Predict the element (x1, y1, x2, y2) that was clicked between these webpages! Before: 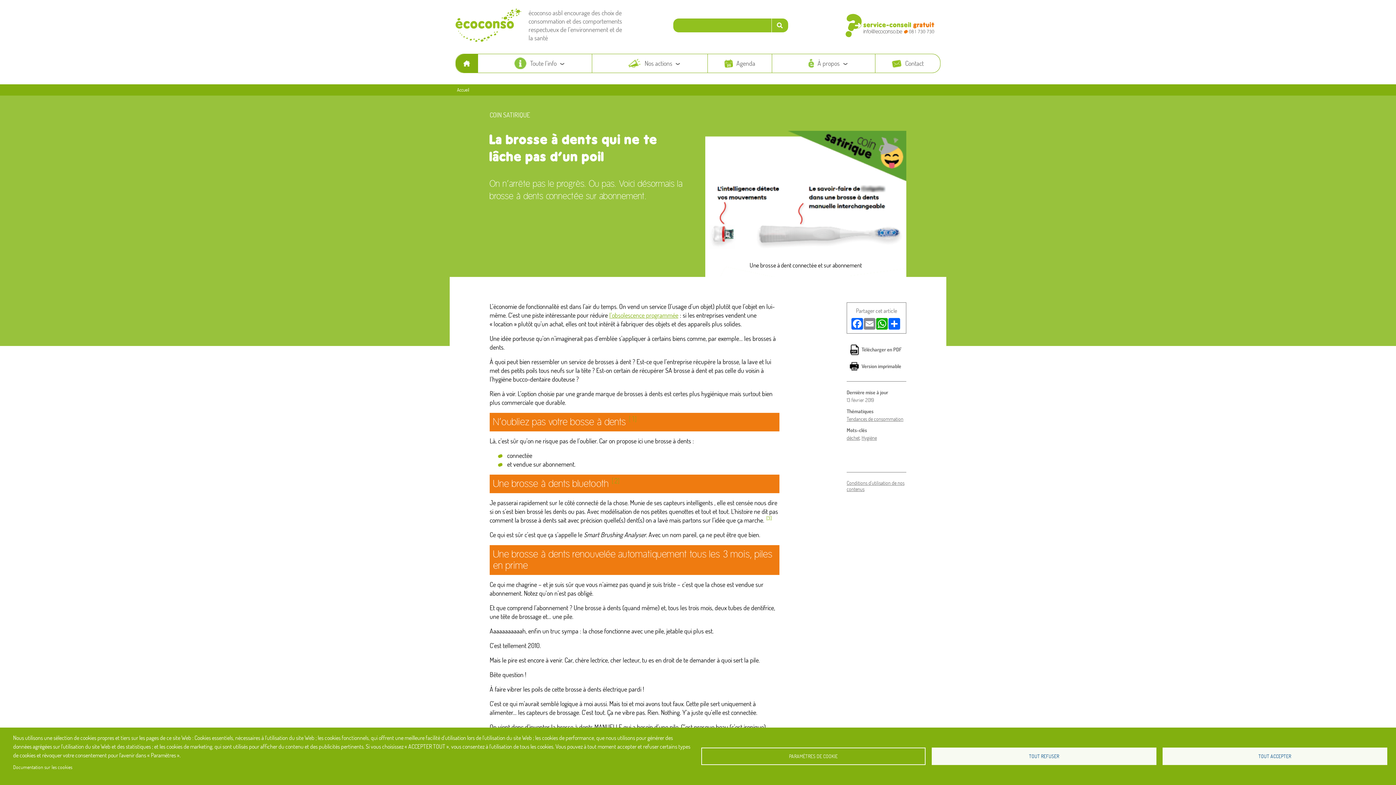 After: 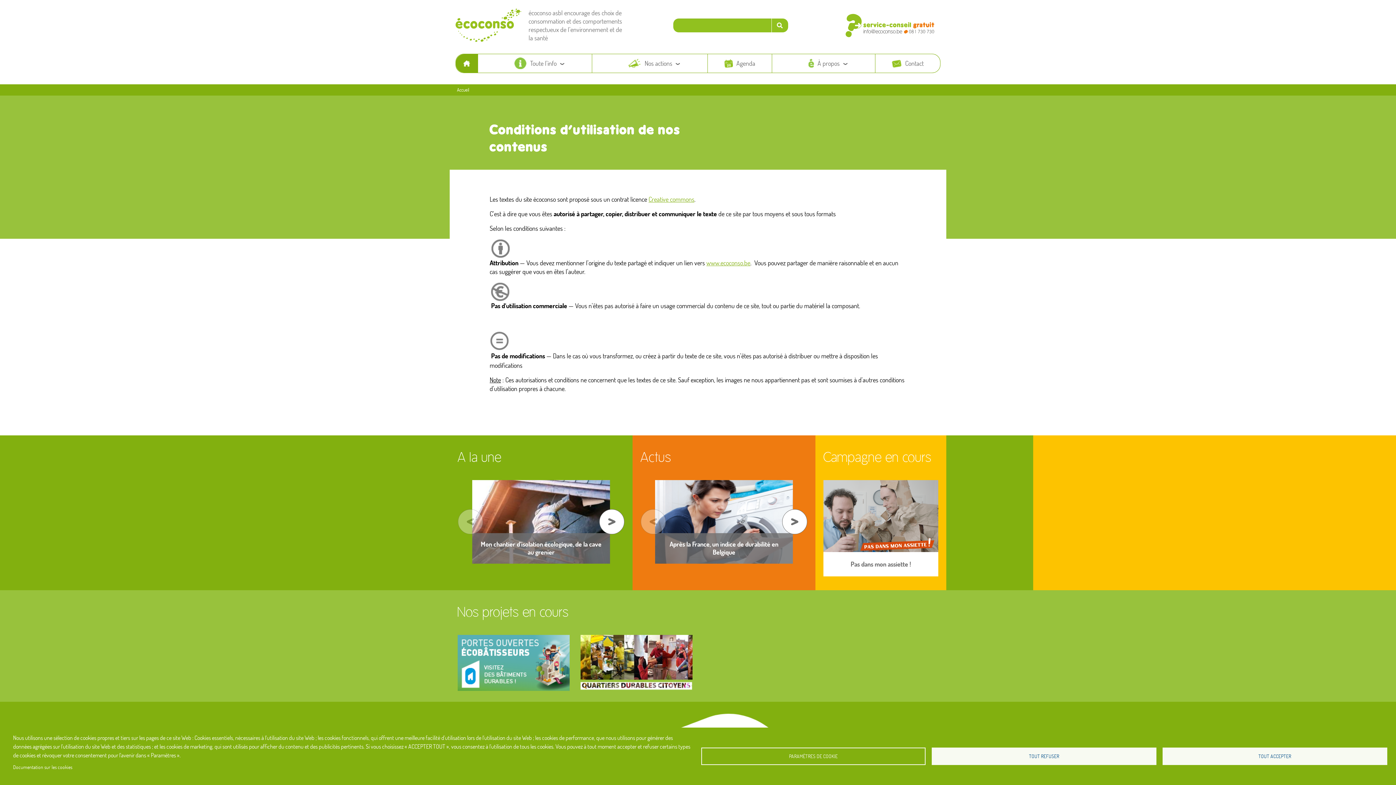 Action: bbox: (846, 480, 904, 492) label: Conditions d'utilisation de nos contenus